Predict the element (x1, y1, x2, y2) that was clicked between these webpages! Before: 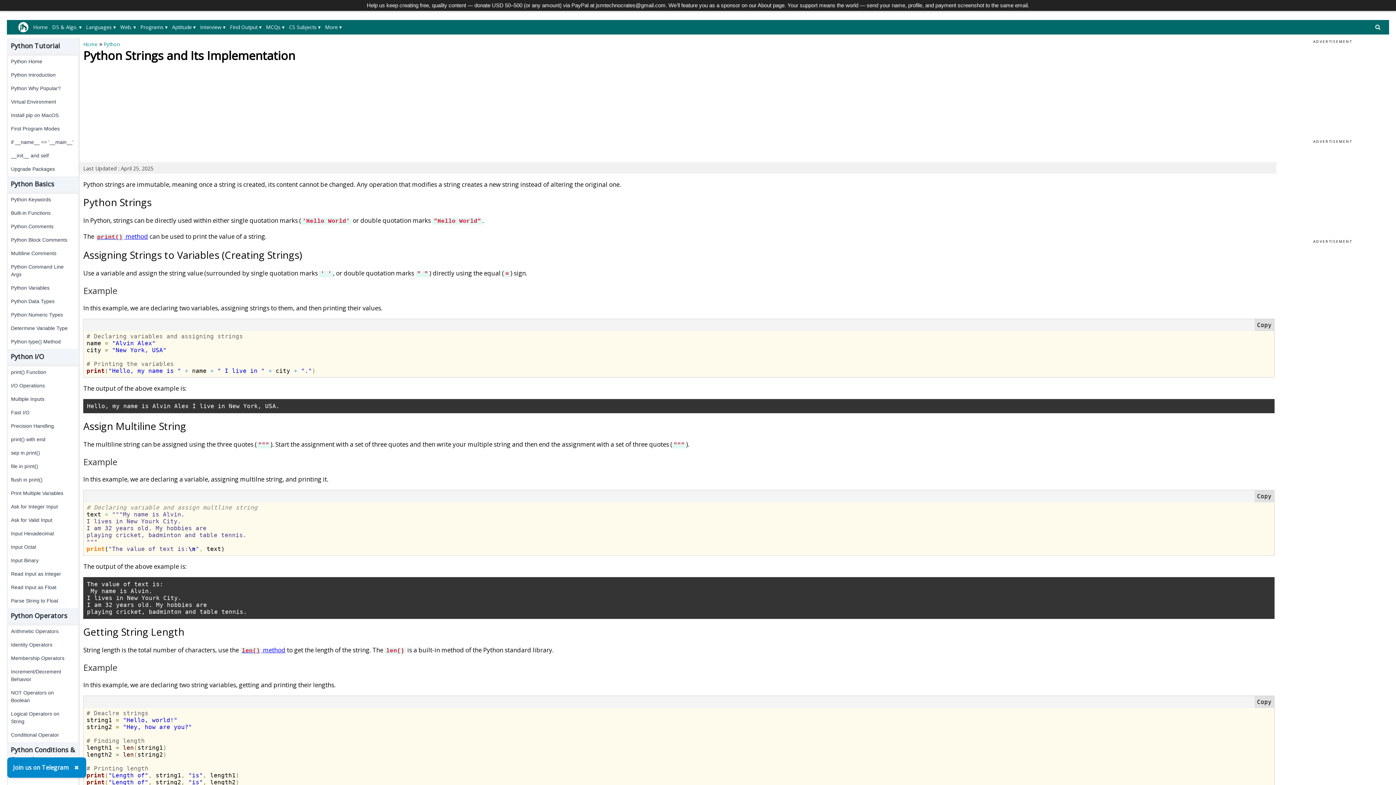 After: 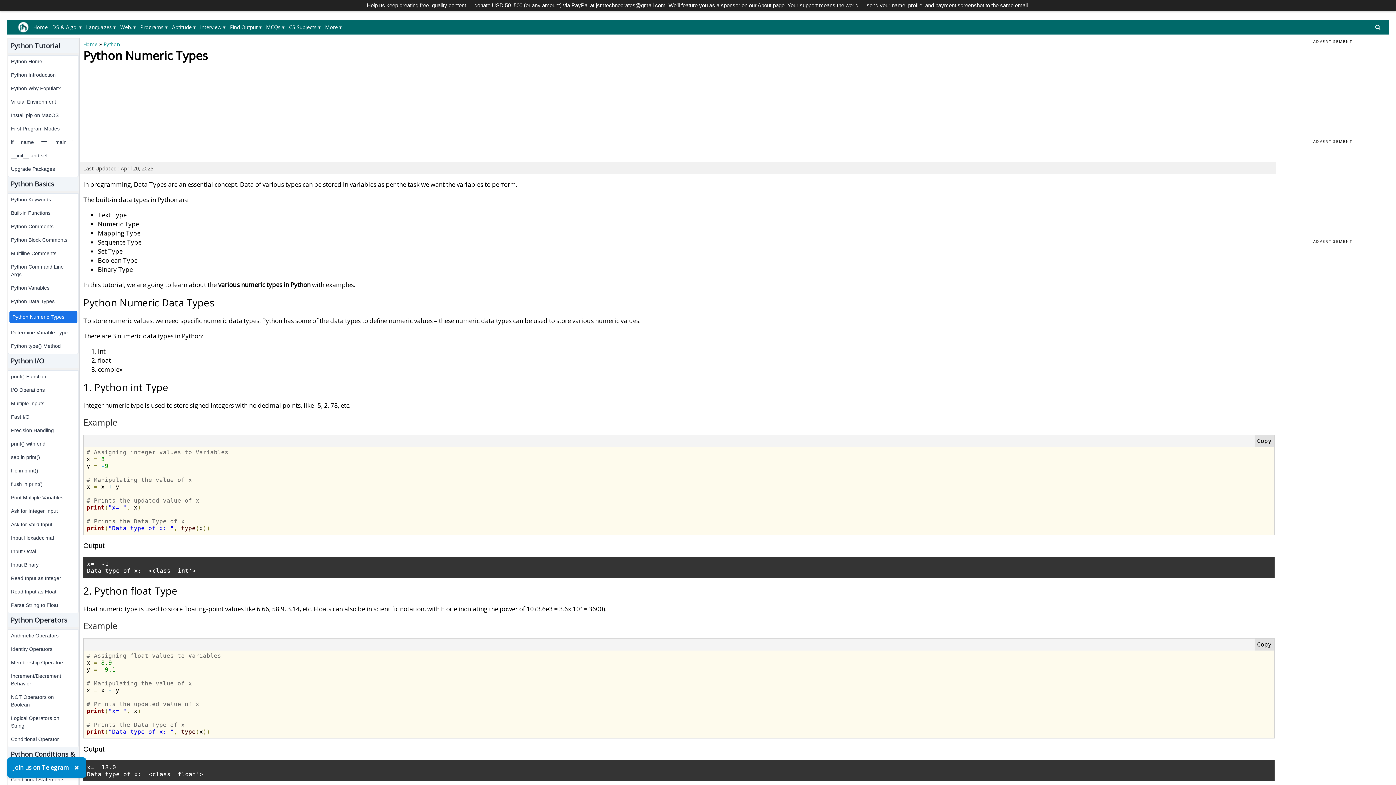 Action: label: Python Numeric Types bbox: (10, 311, 73, 318)